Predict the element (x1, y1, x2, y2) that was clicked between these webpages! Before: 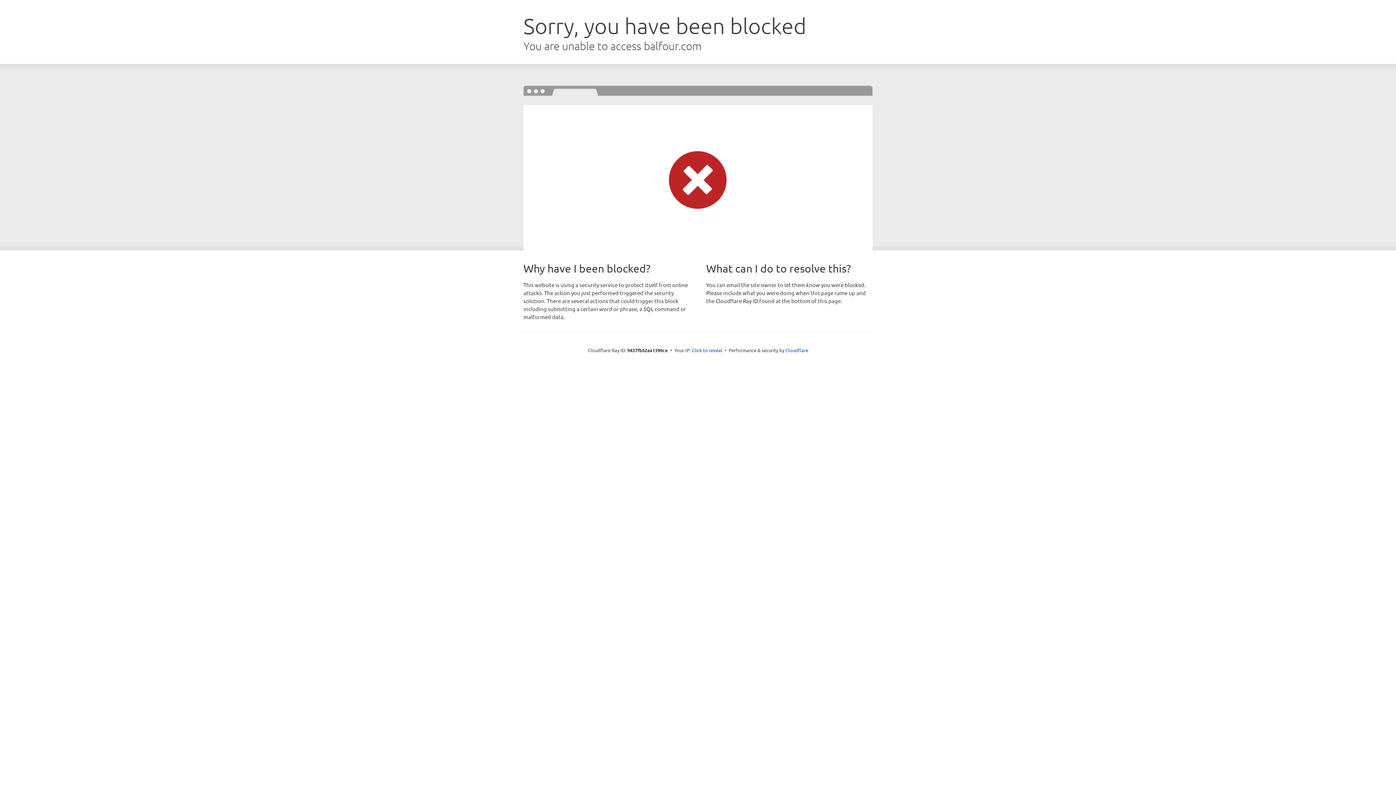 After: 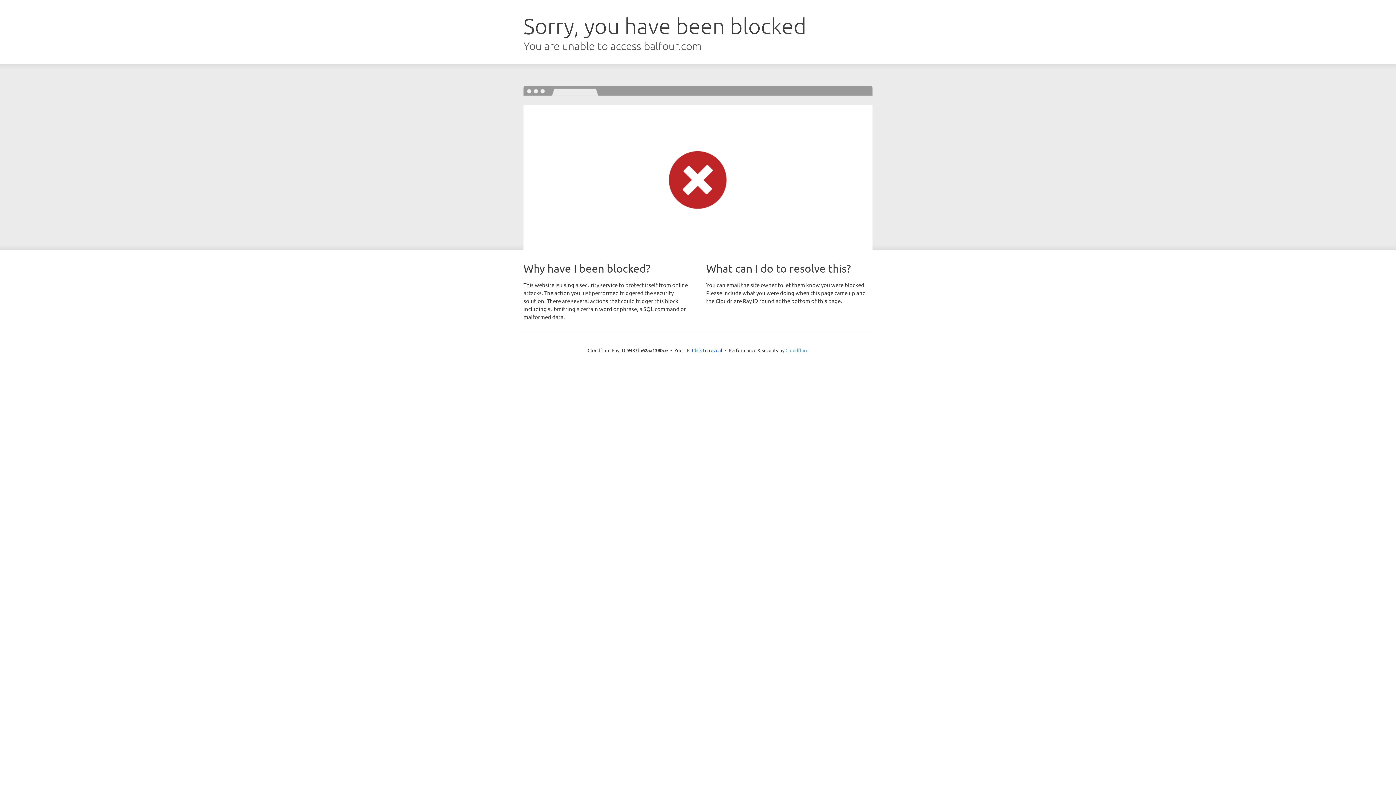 Action: label: Cloudflare bbox: (785, 347, 808, 353)